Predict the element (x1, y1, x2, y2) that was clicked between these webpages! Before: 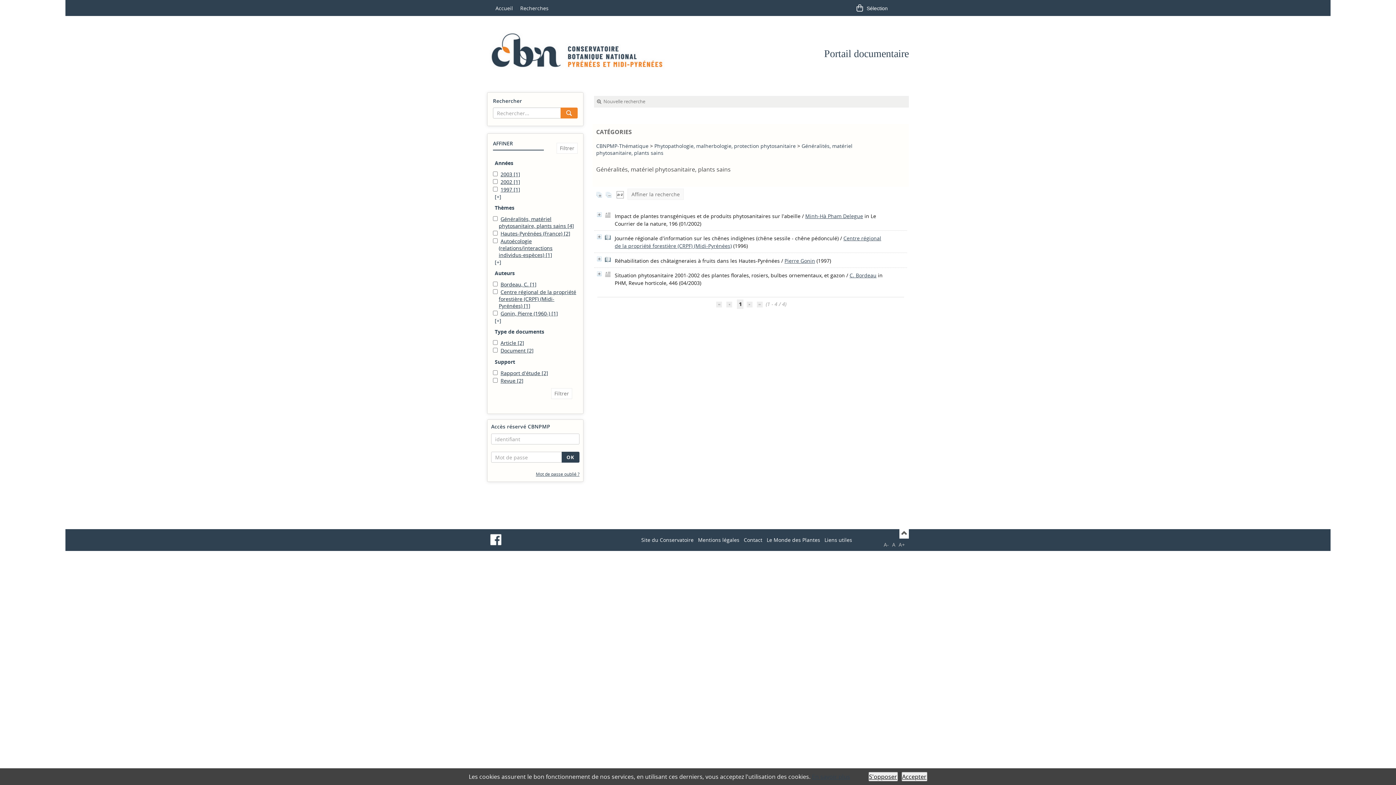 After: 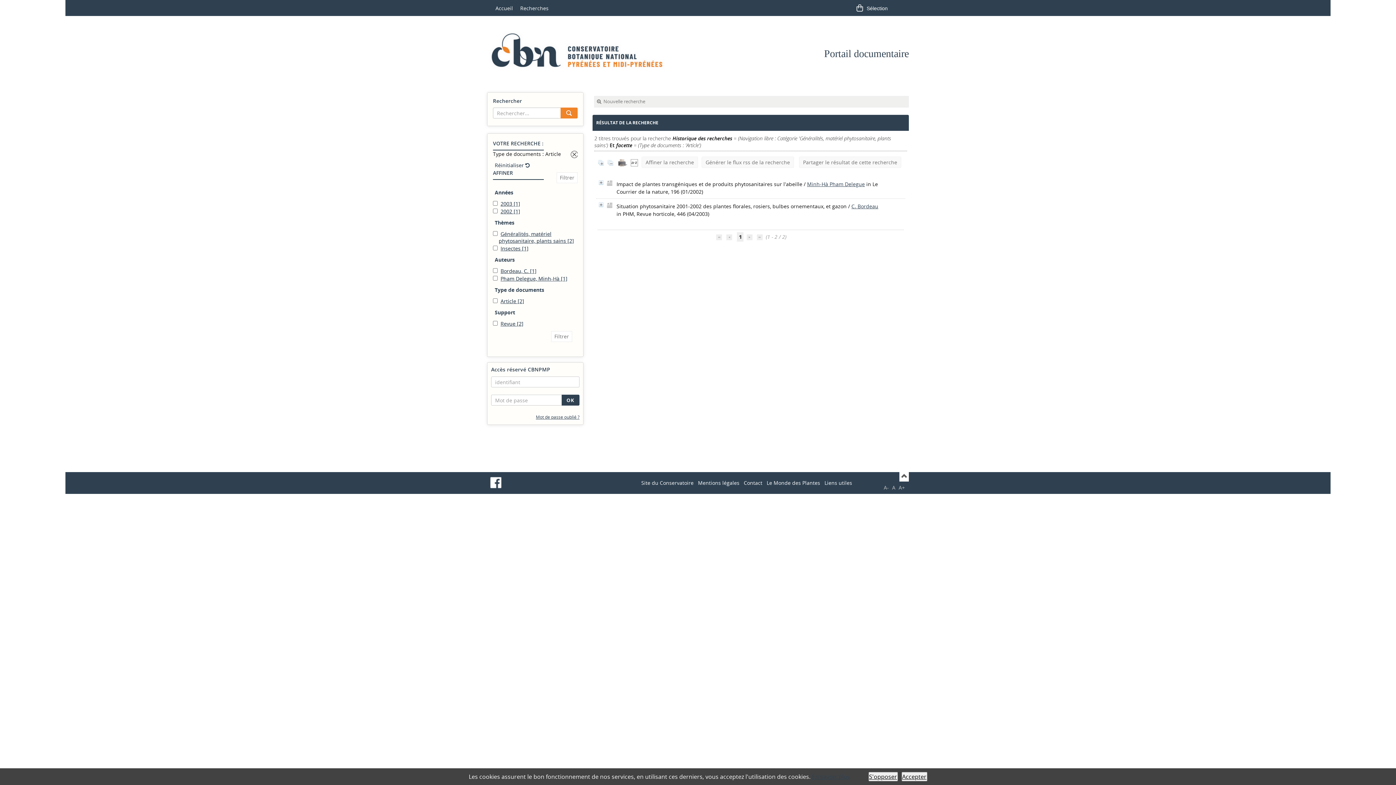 Action: label: Article [2] bbox: (500, 339, 524, 346)